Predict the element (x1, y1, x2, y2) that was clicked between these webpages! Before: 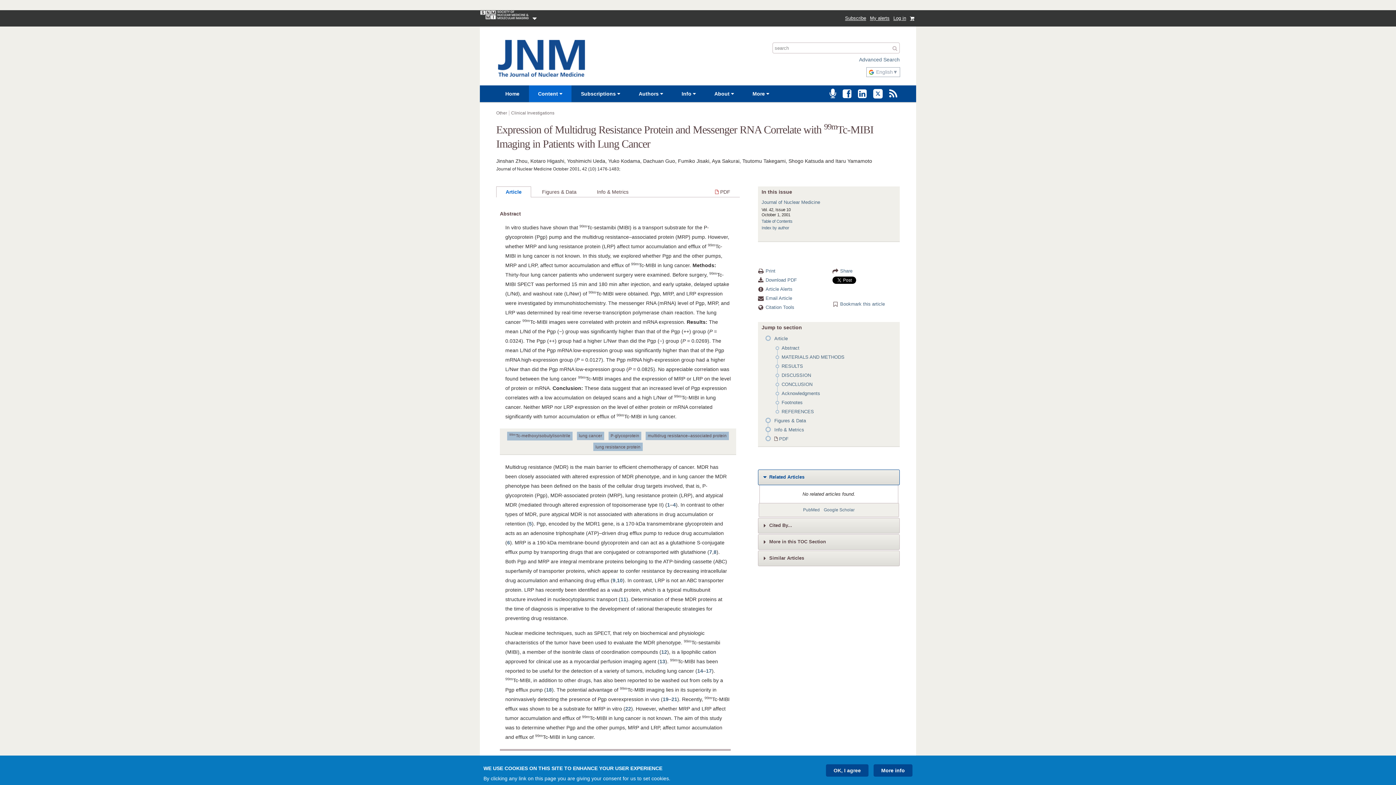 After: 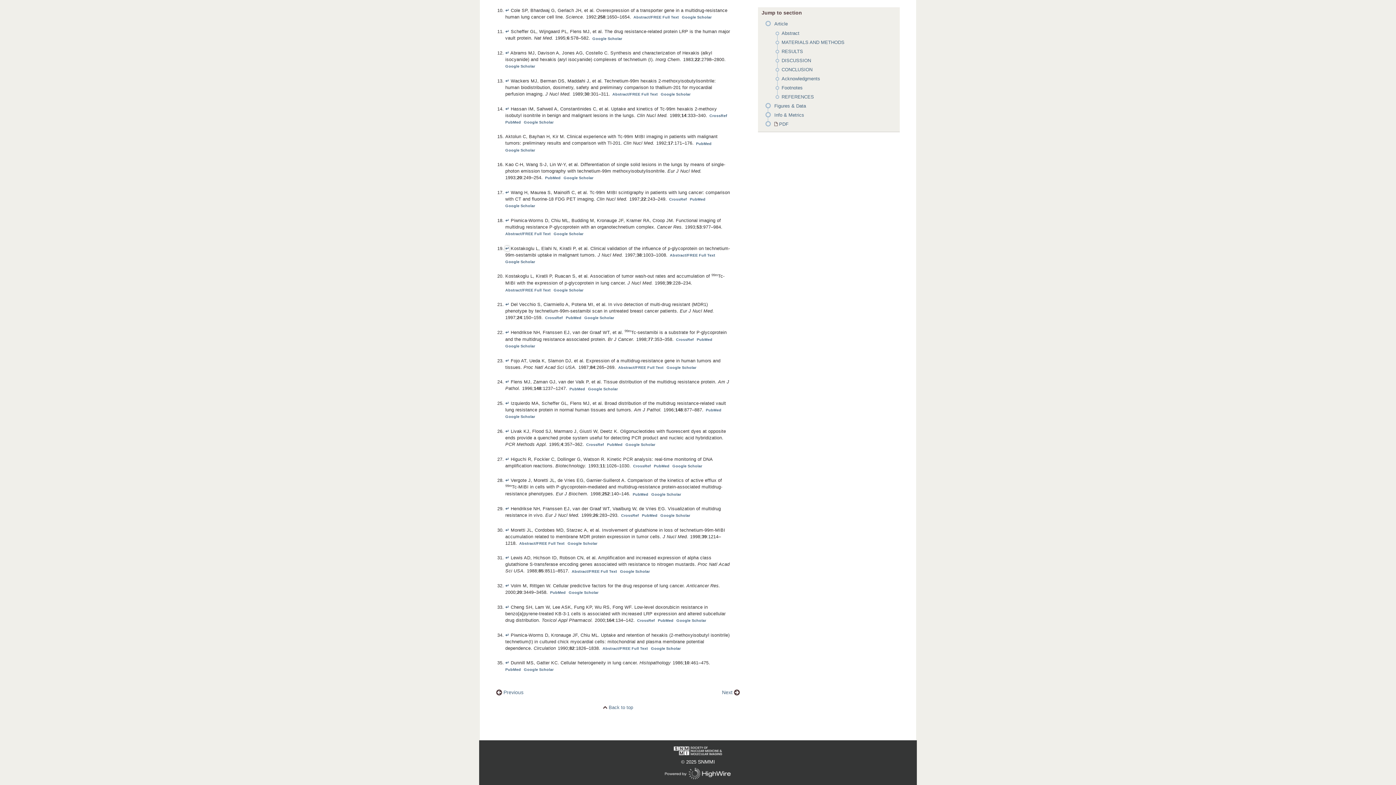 Action: label: 19 bbox: (662, 696, 668, 702)